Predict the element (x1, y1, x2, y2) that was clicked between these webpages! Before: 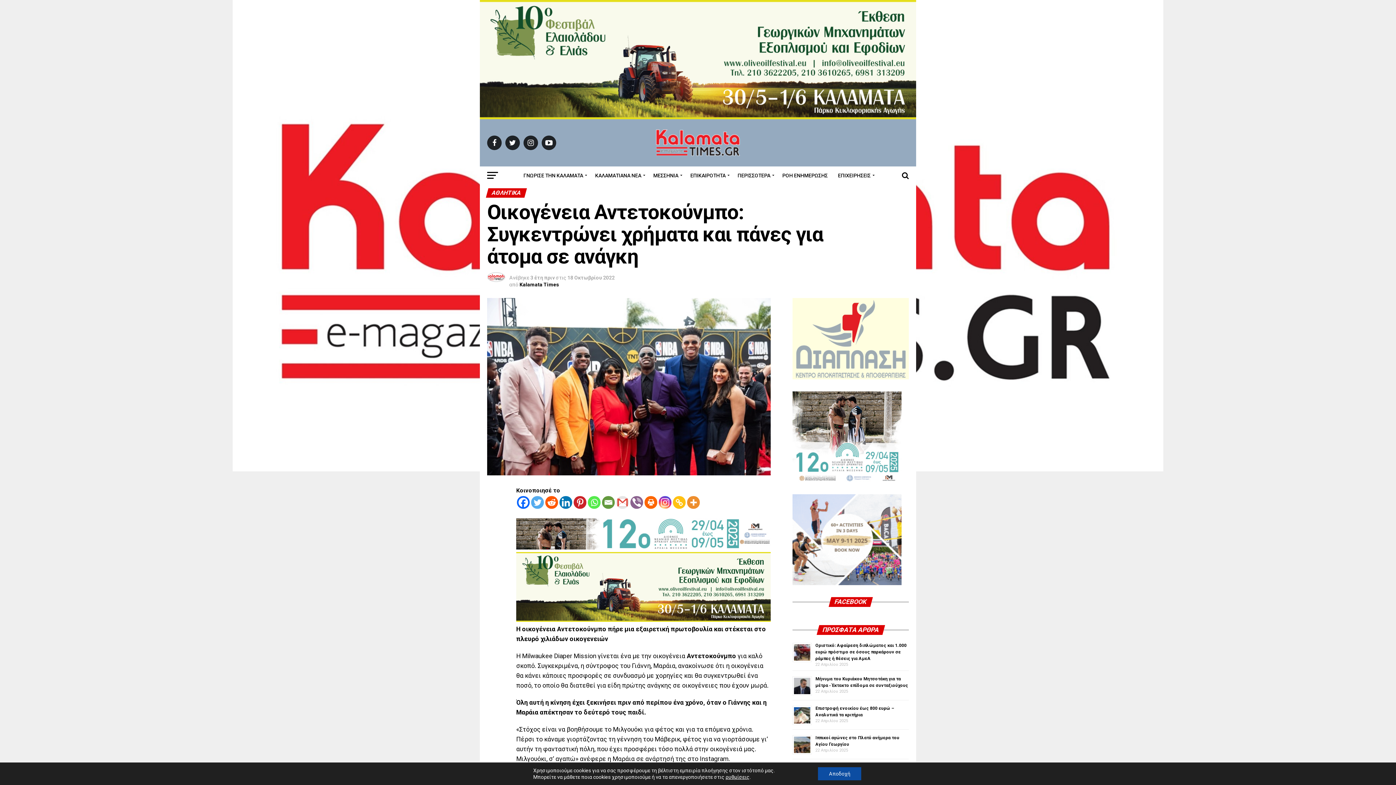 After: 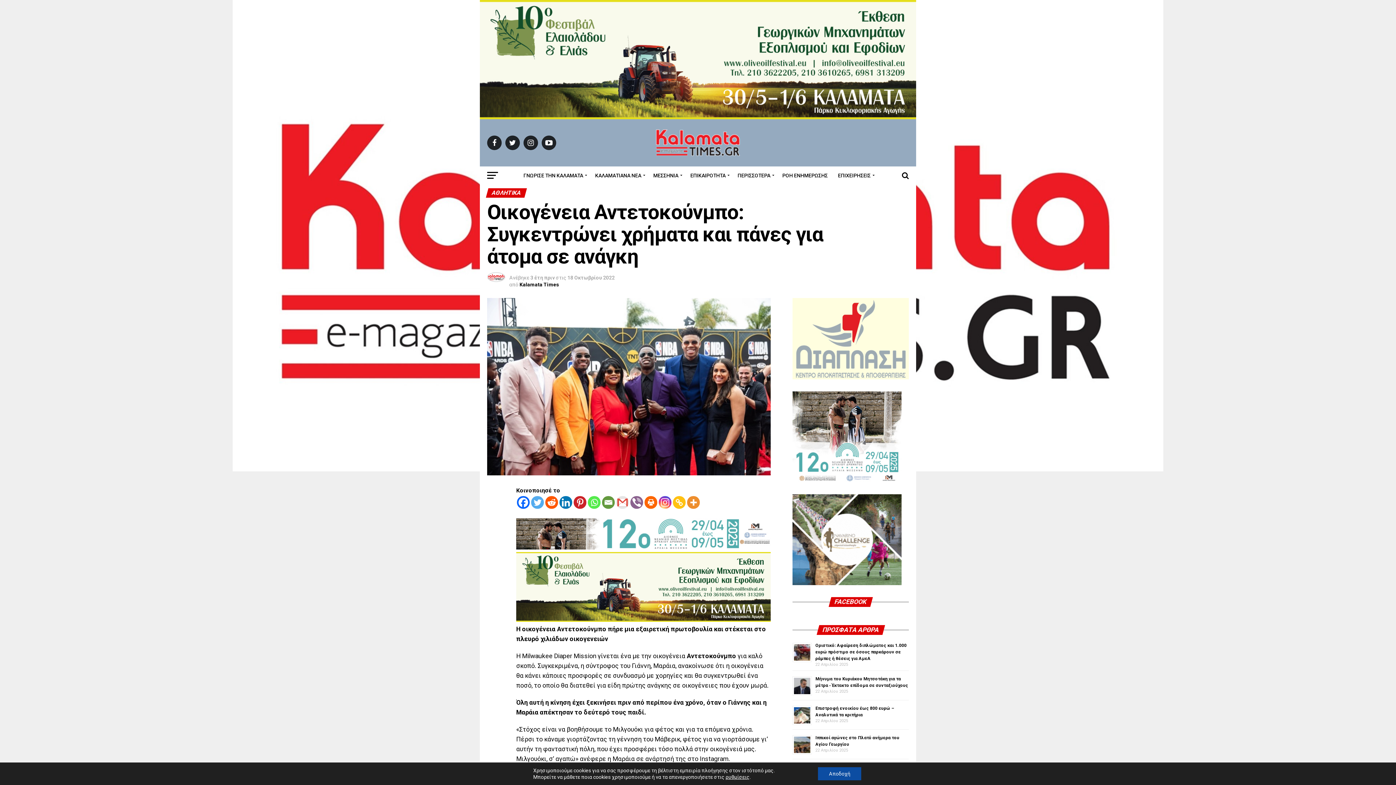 Action: bbox: (792, 580, 901, 586)